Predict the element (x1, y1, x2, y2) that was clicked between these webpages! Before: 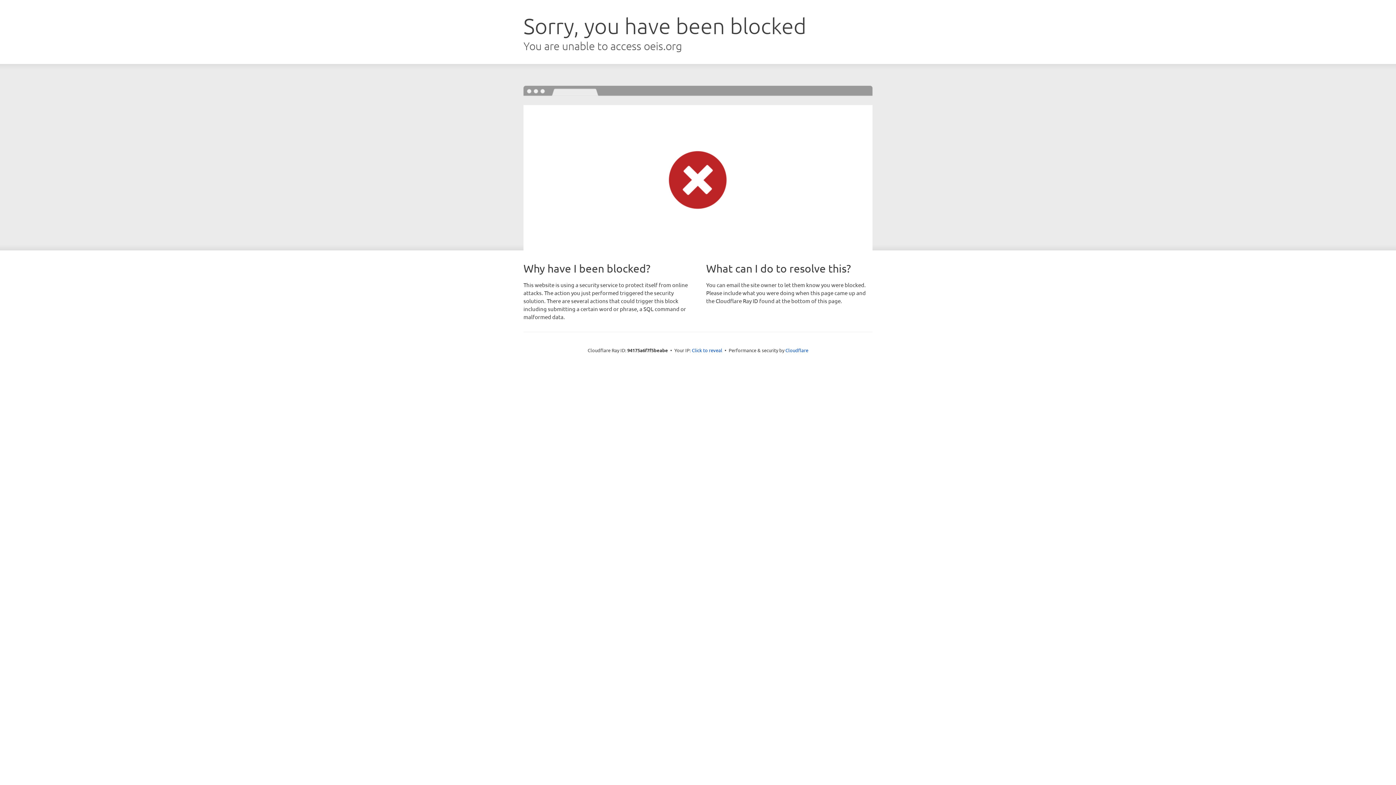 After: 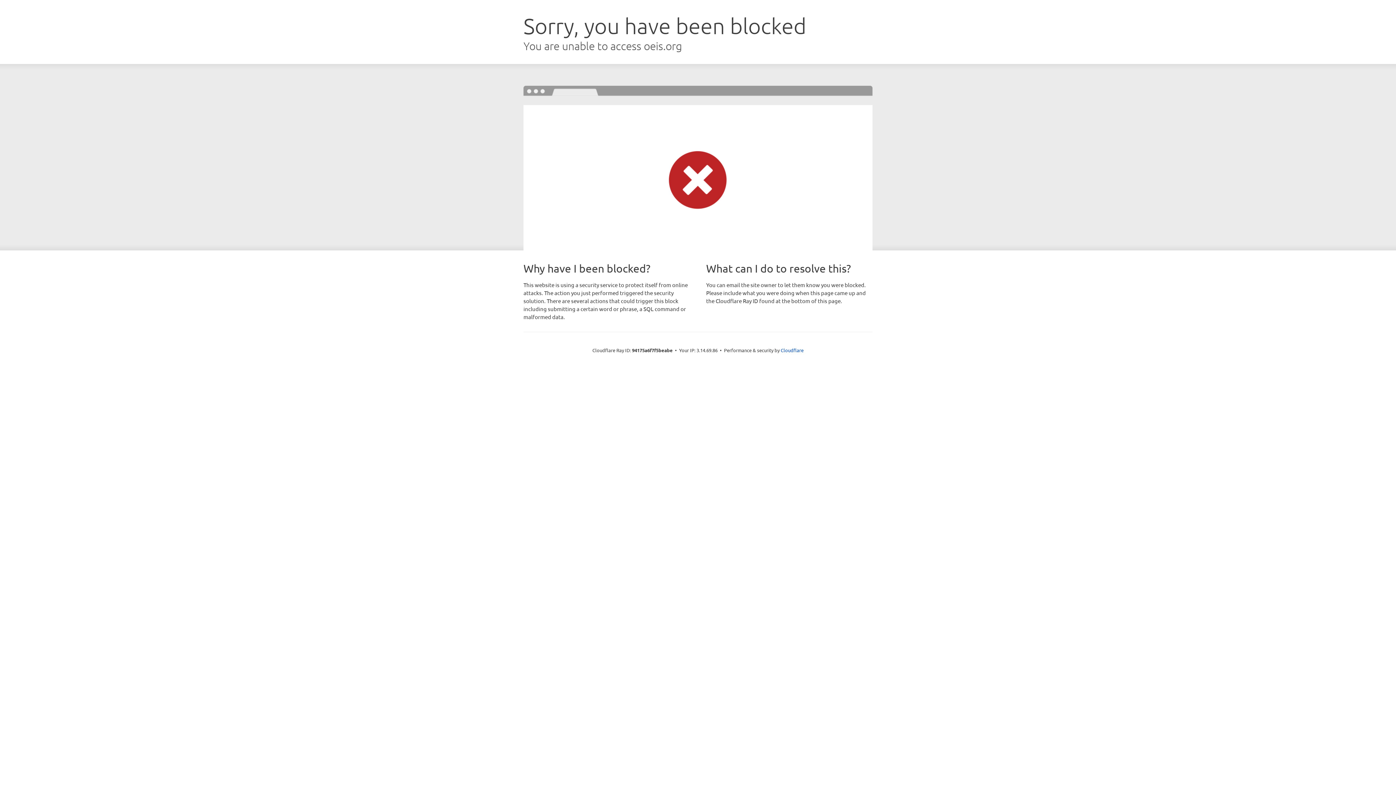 Action: bbox: (692, 346, 722, 353) label: Click to reveal